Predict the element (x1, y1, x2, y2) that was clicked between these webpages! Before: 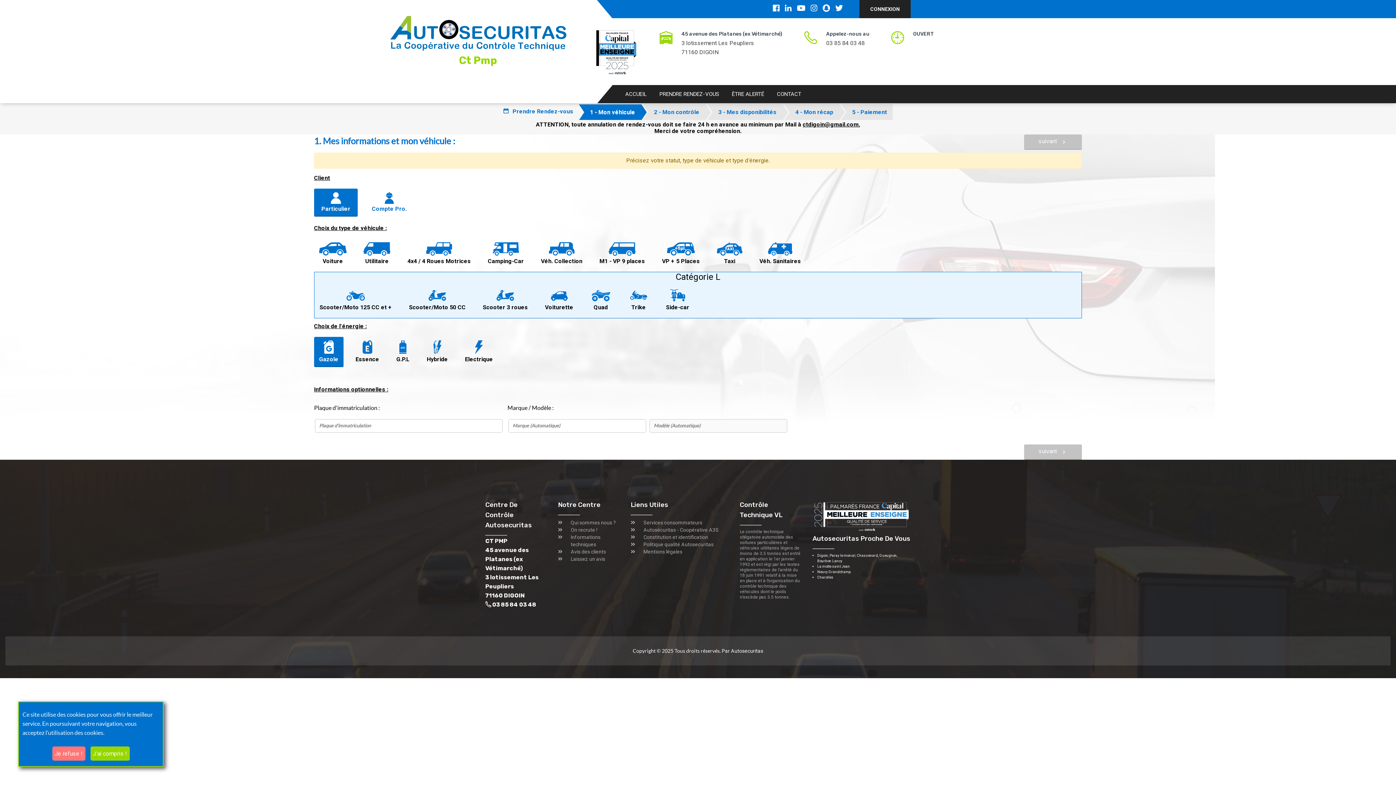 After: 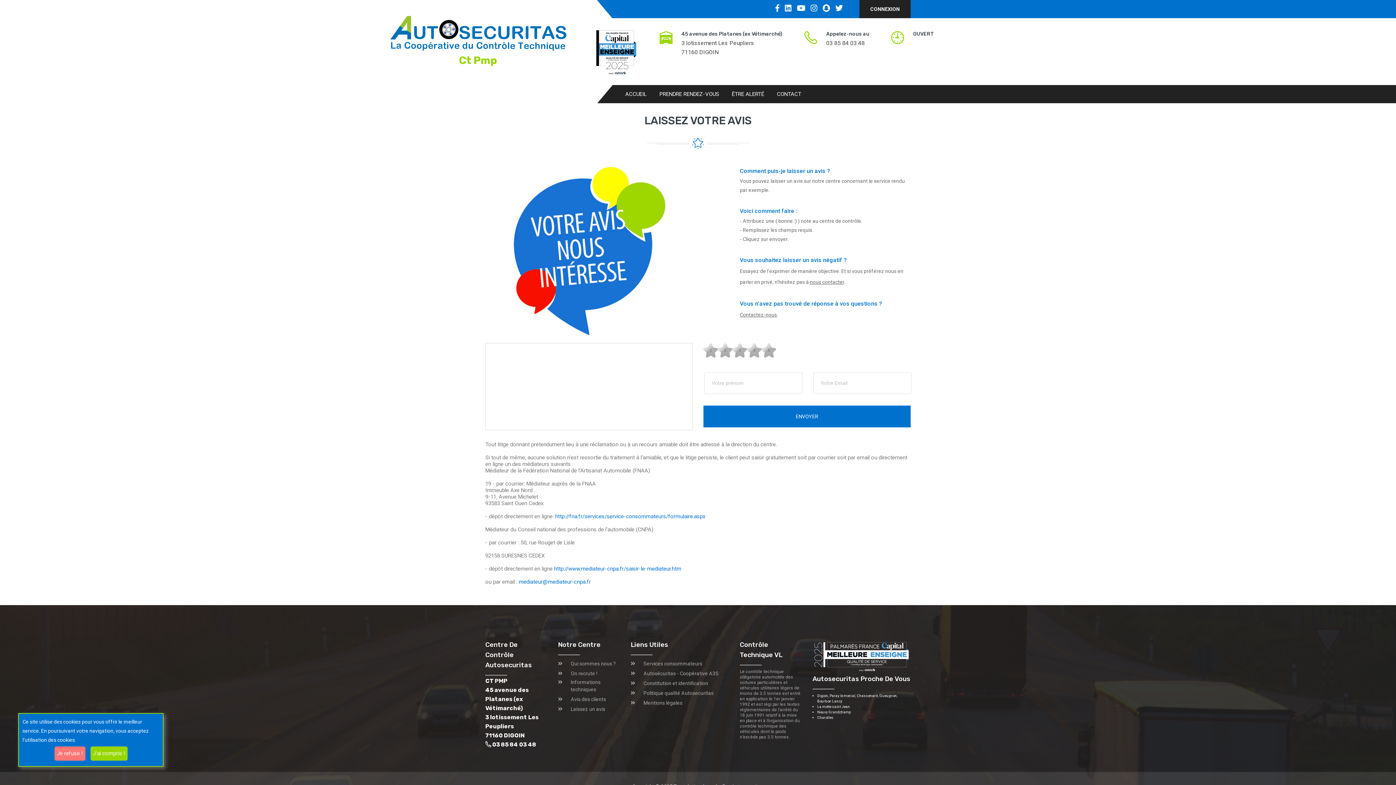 Action: label: Avis des clients bbox: (558, 548, 606, 555)